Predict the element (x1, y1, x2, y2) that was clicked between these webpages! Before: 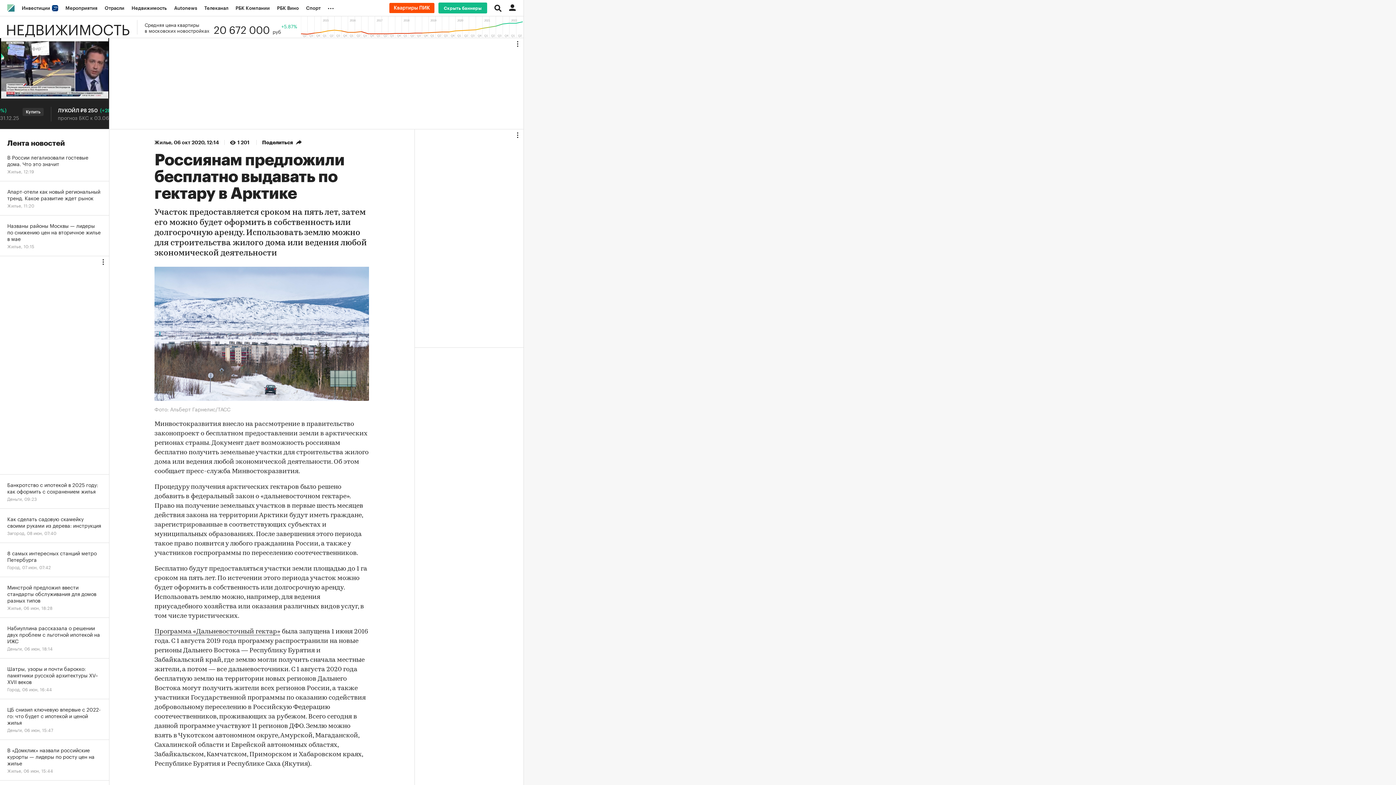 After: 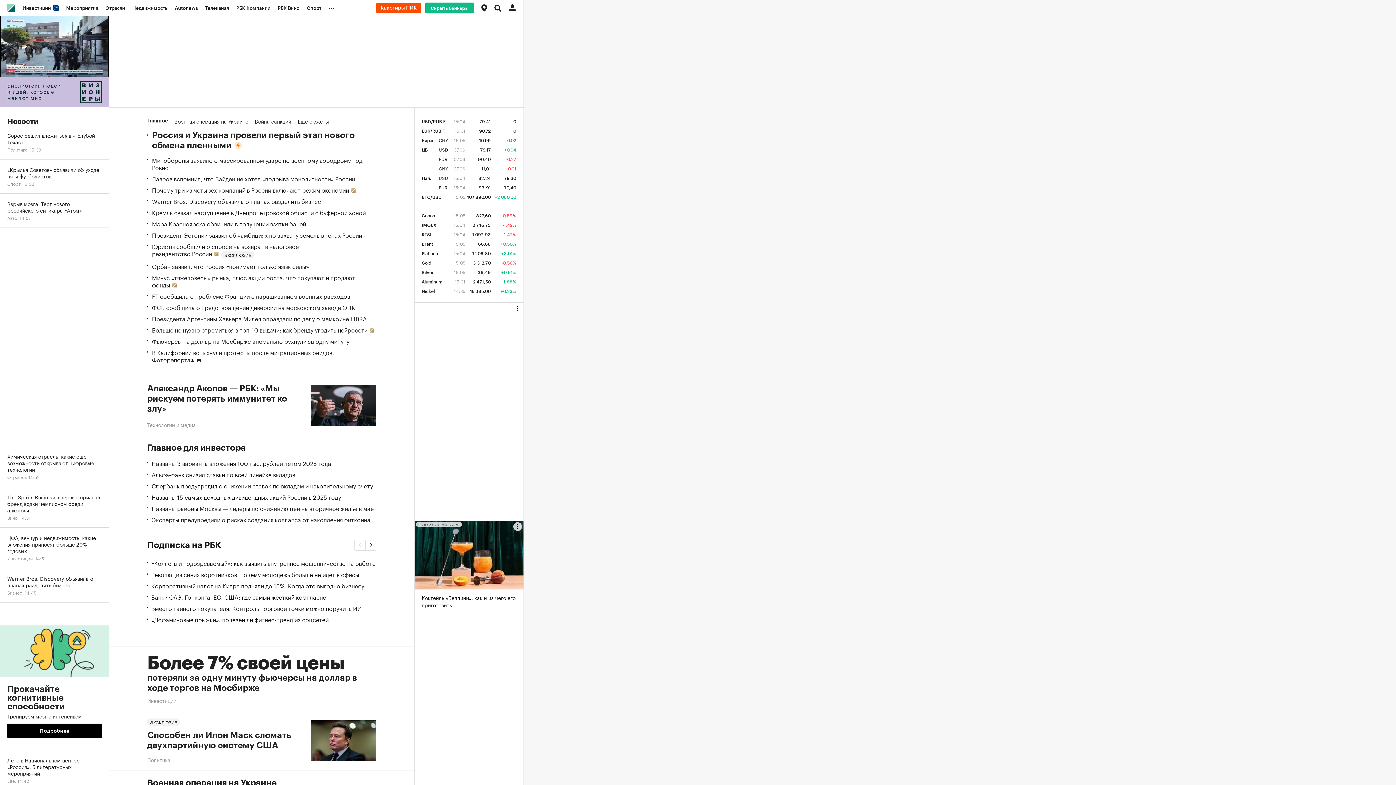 Action: bbox: (3, 0, 18, 16)